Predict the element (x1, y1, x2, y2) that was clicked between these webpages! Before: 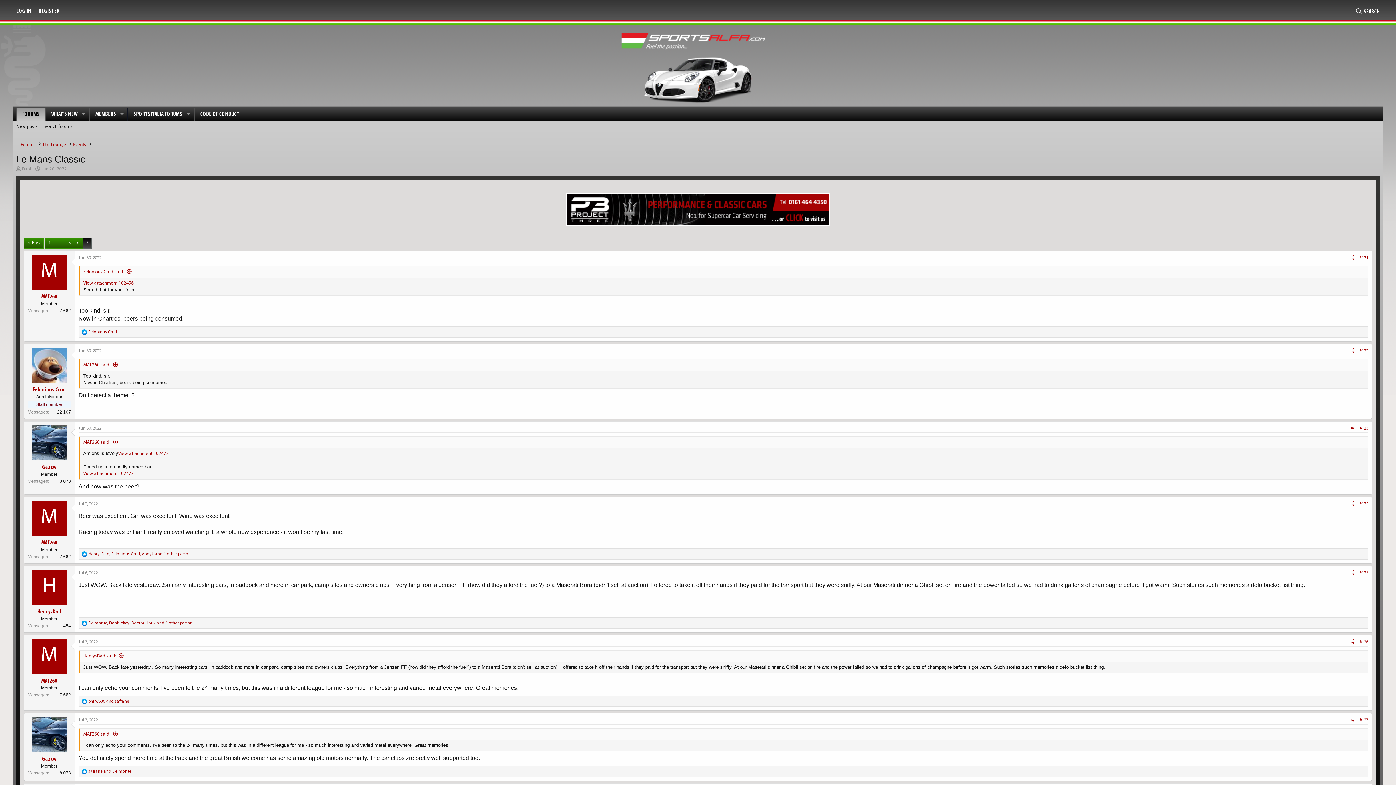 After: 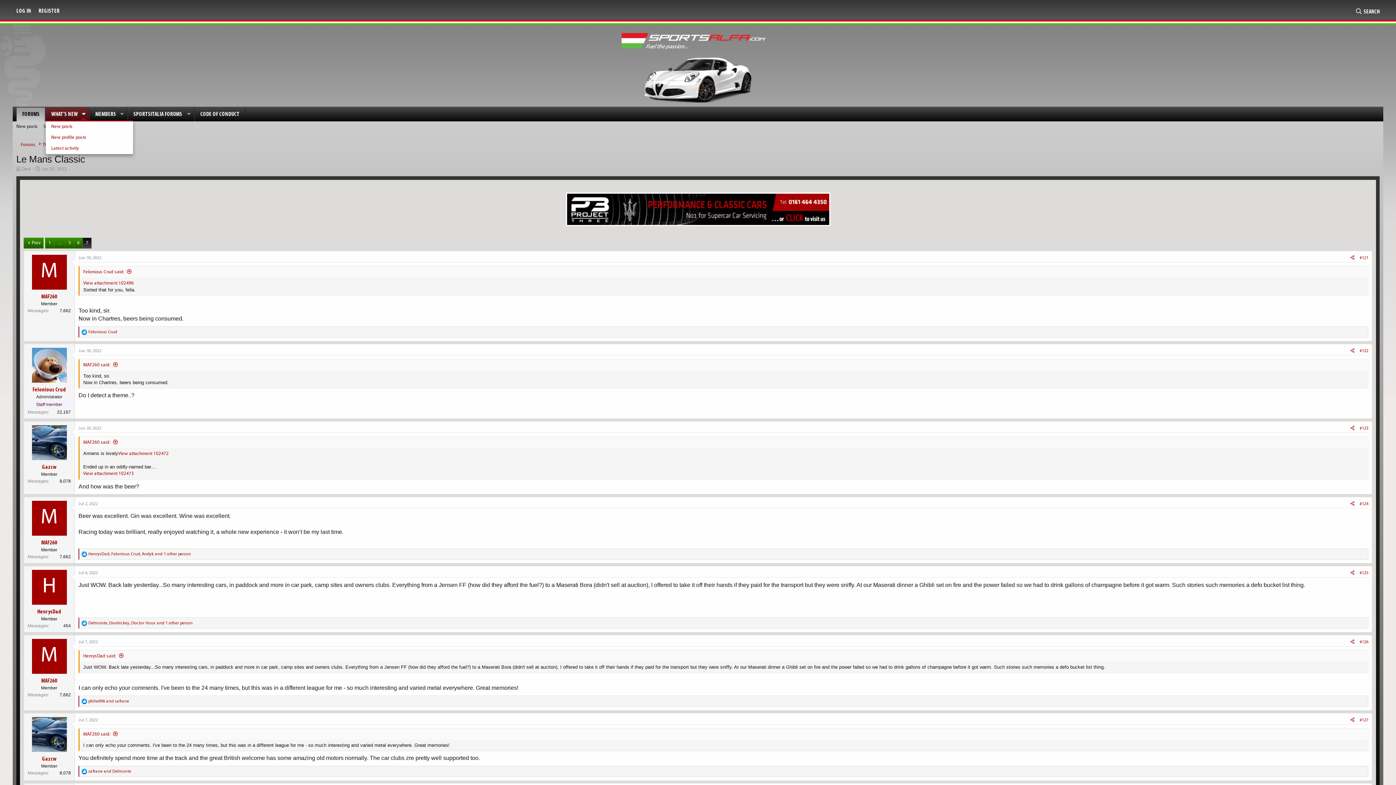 Action: bbox: (78, 107, 89, 121) label: Toggle expanded